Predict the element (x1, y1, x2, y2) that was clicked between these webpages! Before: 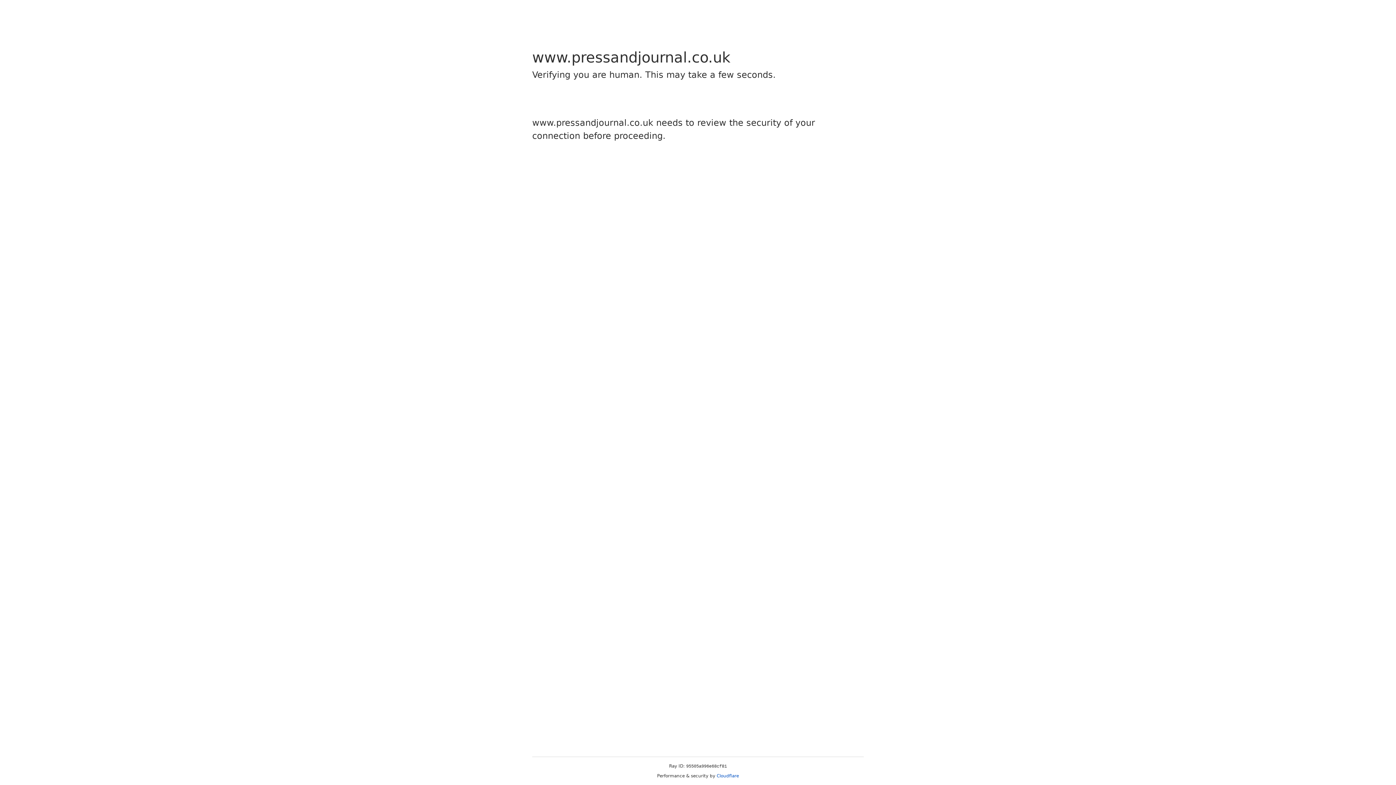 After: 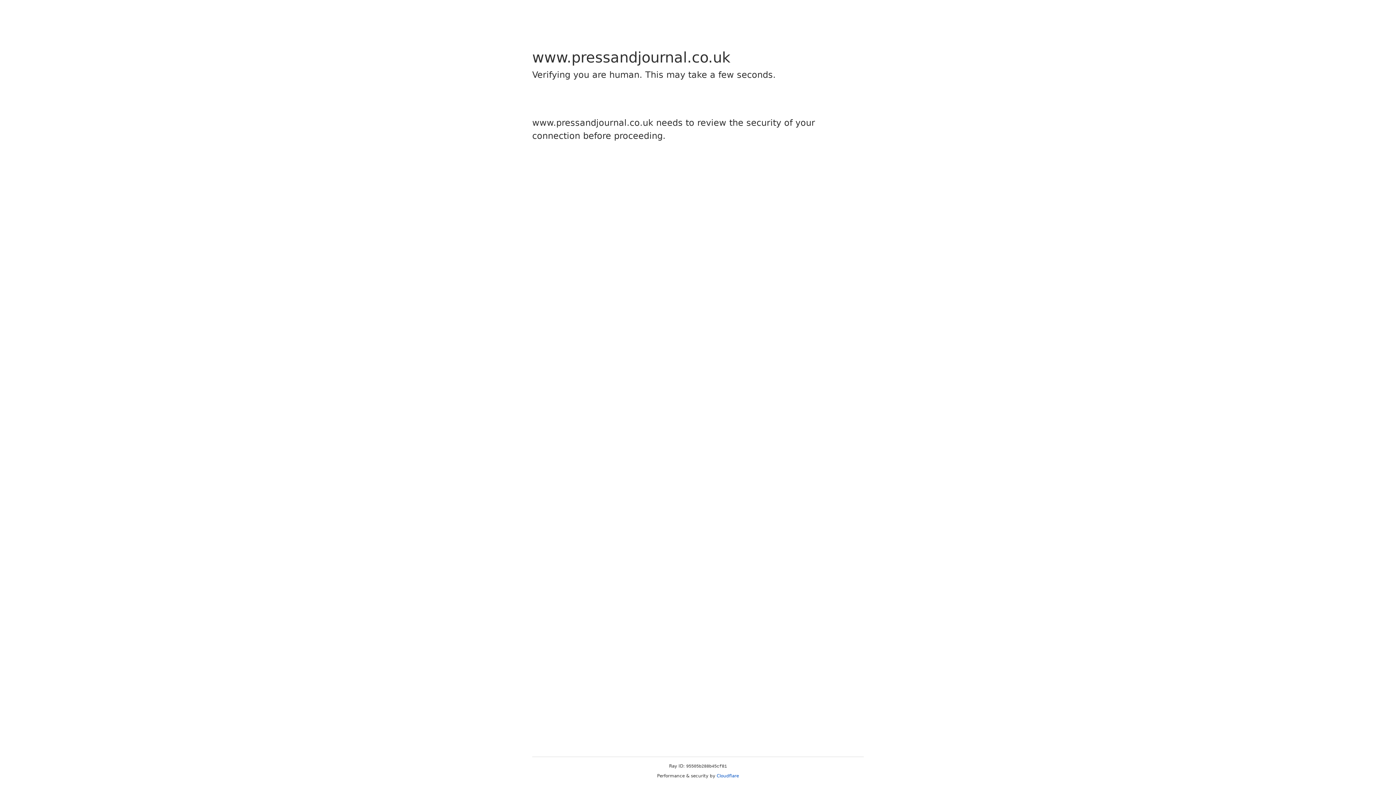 Action: label: Cloudflare bbox: (716, 773, 739, 778)